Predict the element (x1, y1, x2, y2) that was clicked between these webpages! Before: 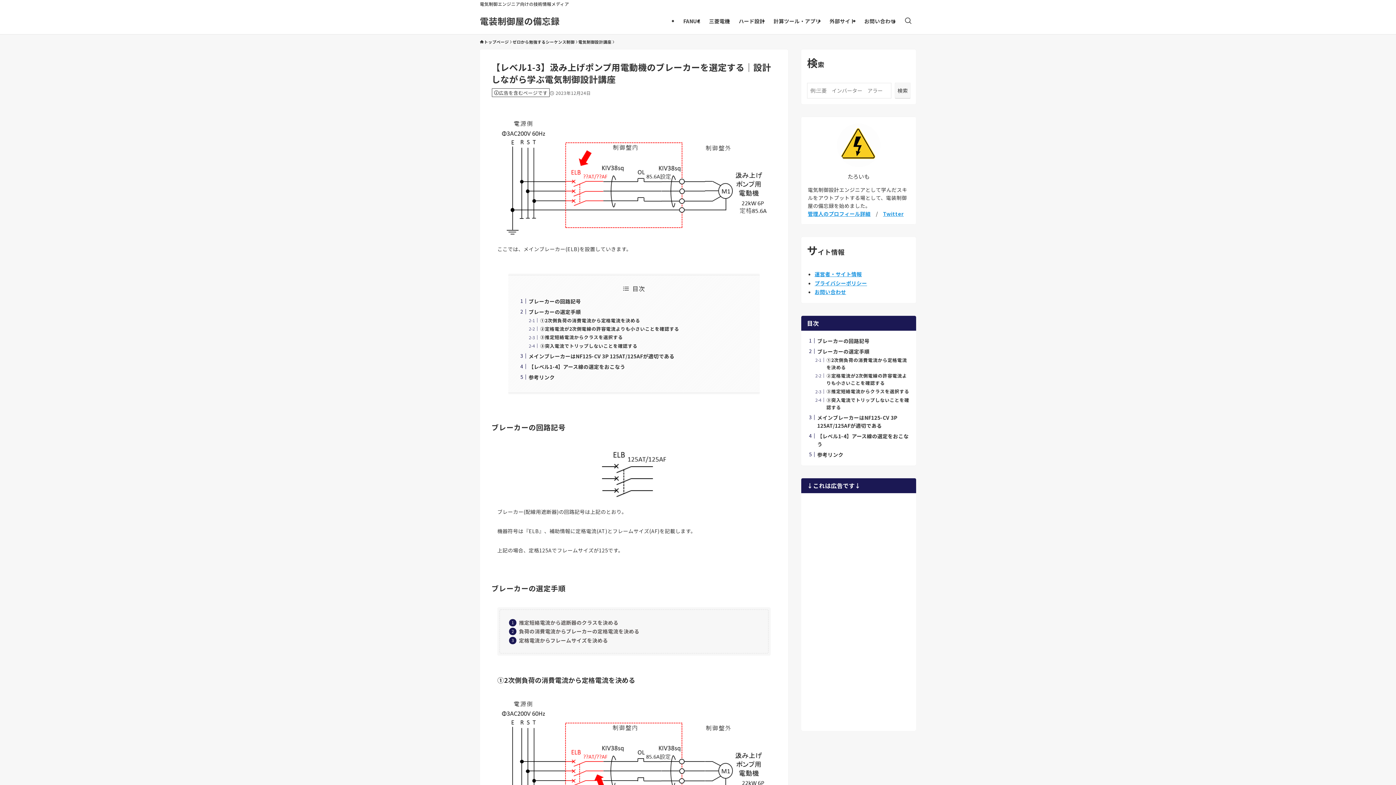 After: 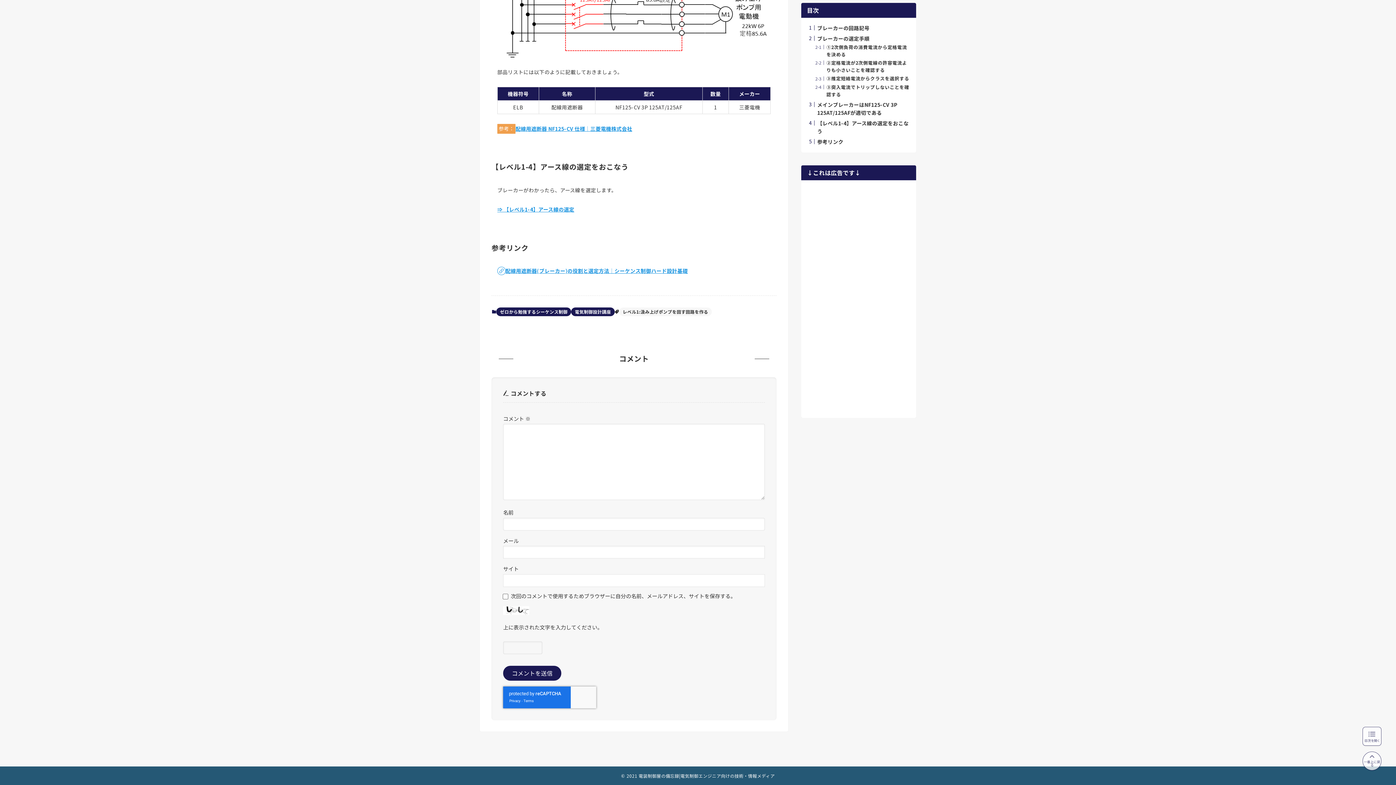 Action: label: 参考リンク bbox: (528, 373, 554, 380)